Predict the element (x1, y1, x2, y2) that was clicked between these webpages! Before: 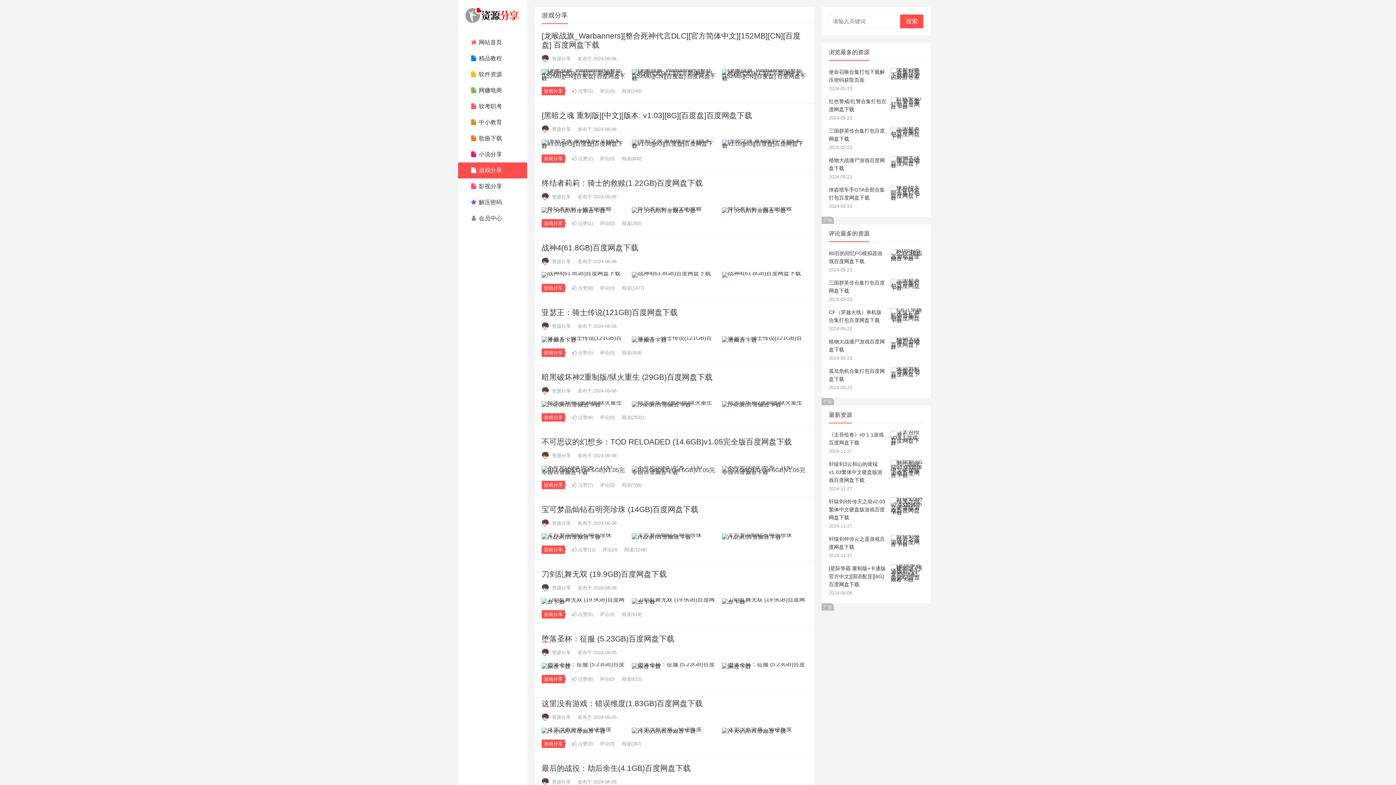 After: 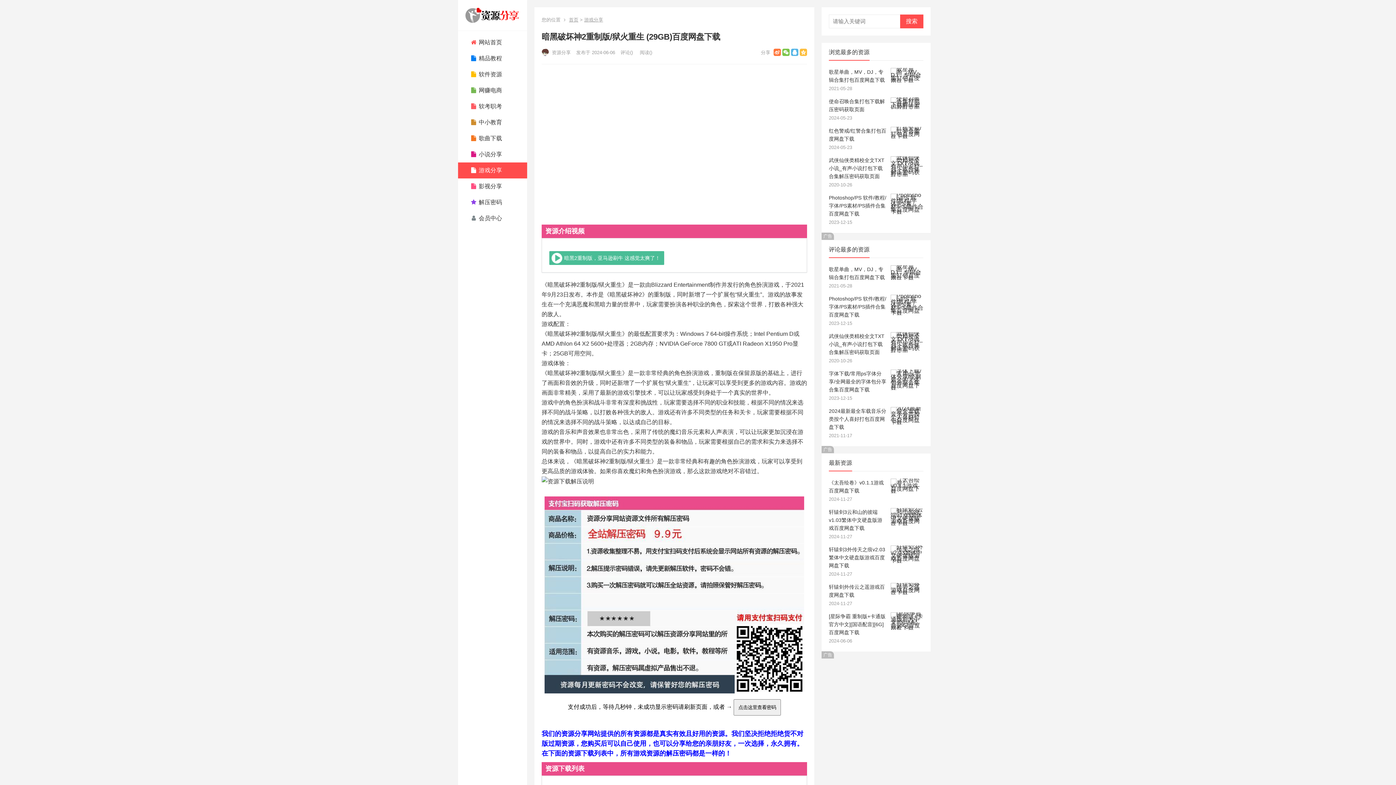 Action: bbox: (541, 373, 712, 381) label: 暗黑破坏神2重制版/狱火重生 (29GB)百度网盘下载